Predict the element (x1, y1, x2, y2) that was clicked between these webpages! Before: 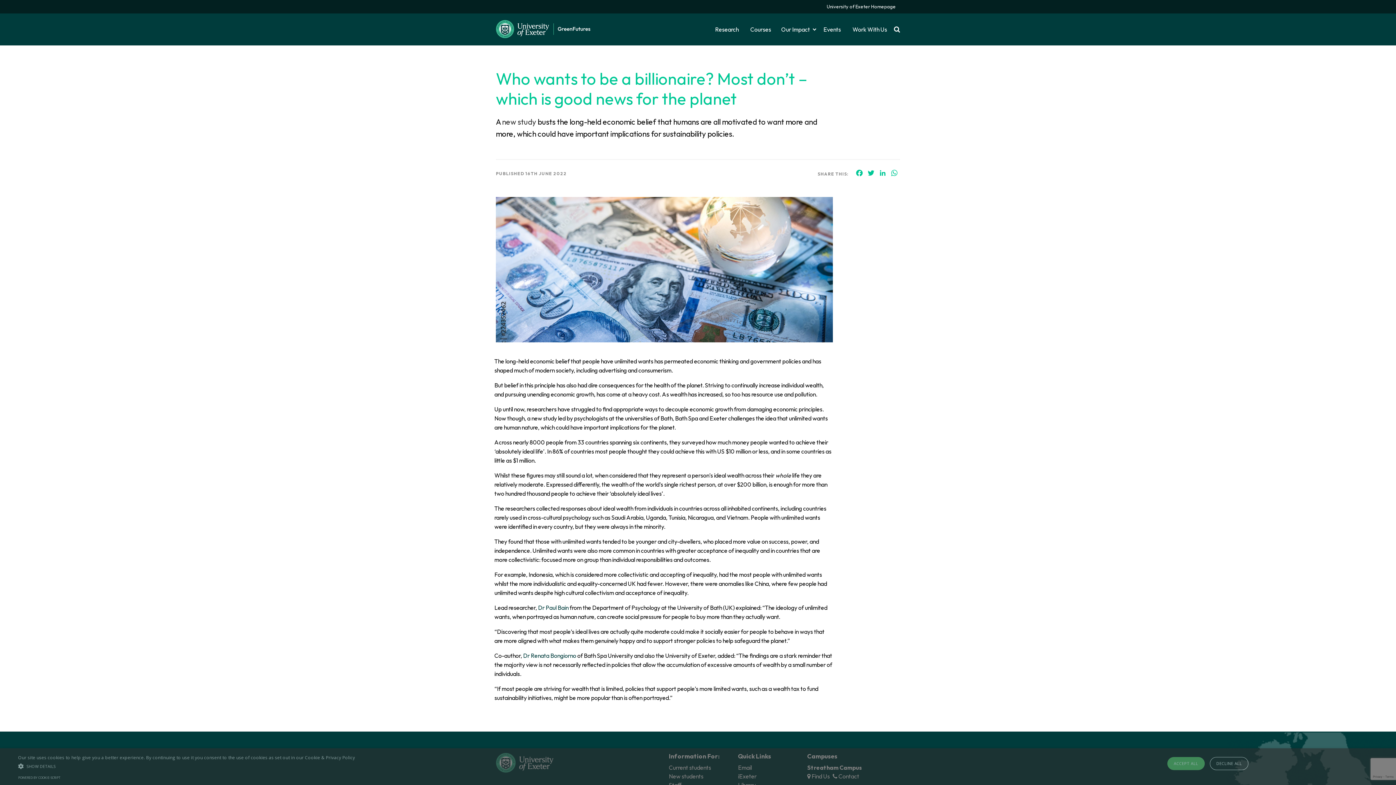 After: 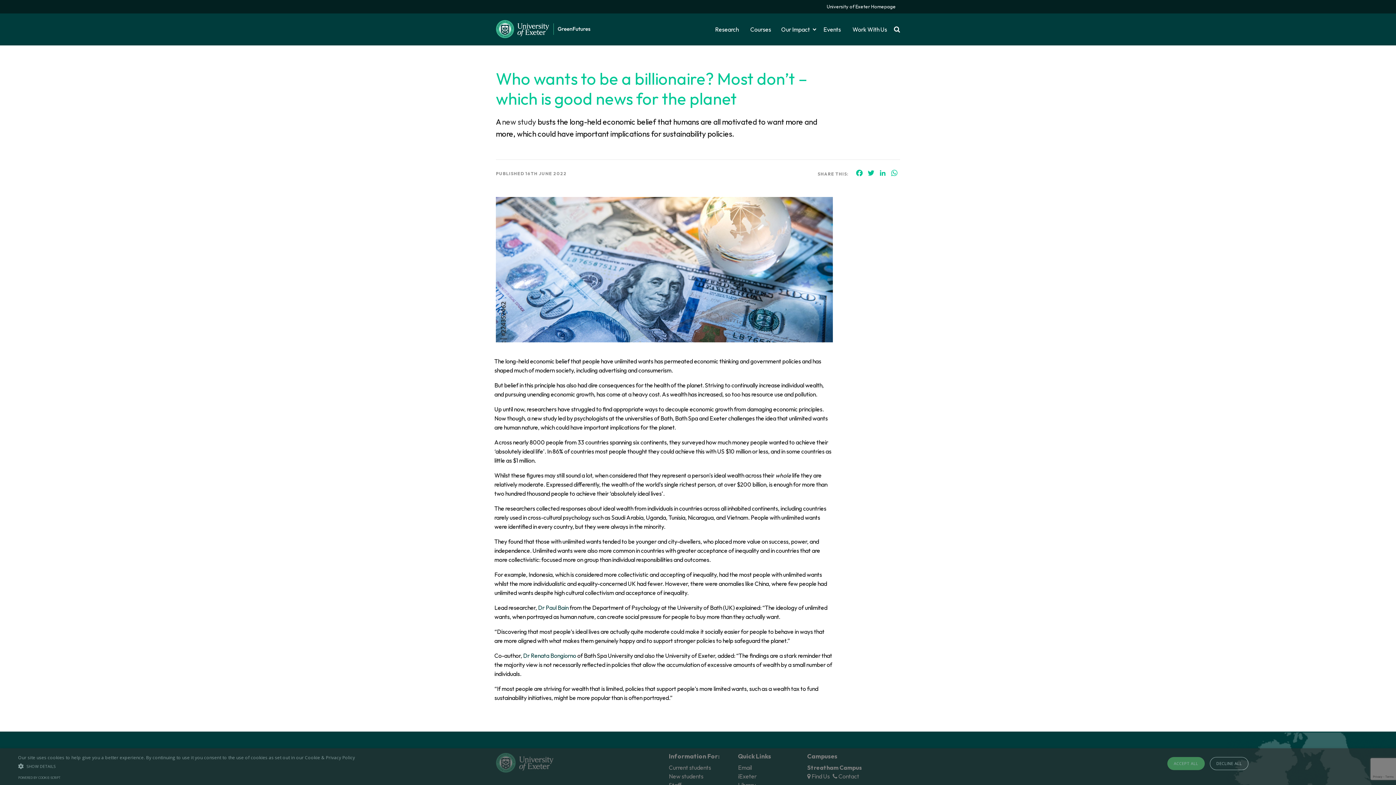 Action: label: University of Exeter Homepage bbox: (822, 0, 900, 13)